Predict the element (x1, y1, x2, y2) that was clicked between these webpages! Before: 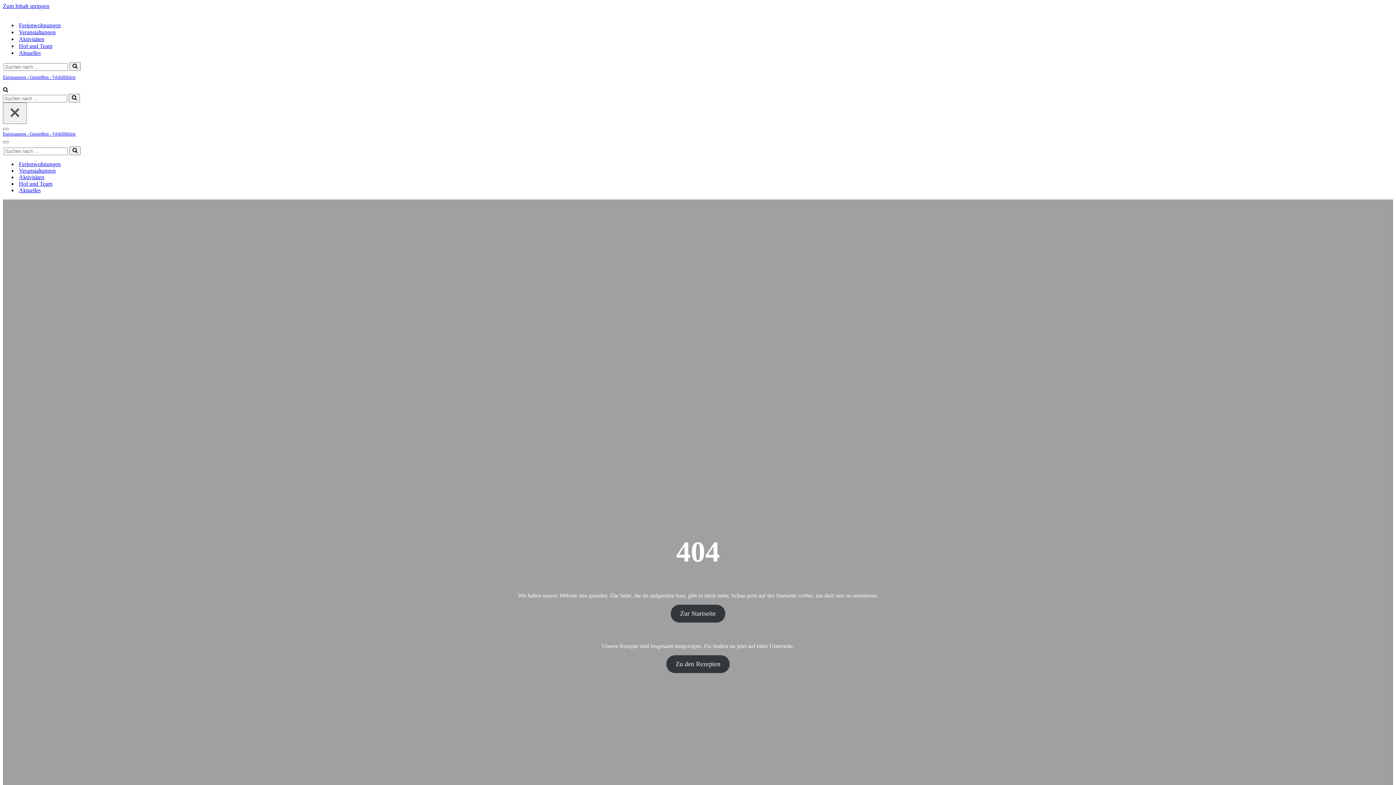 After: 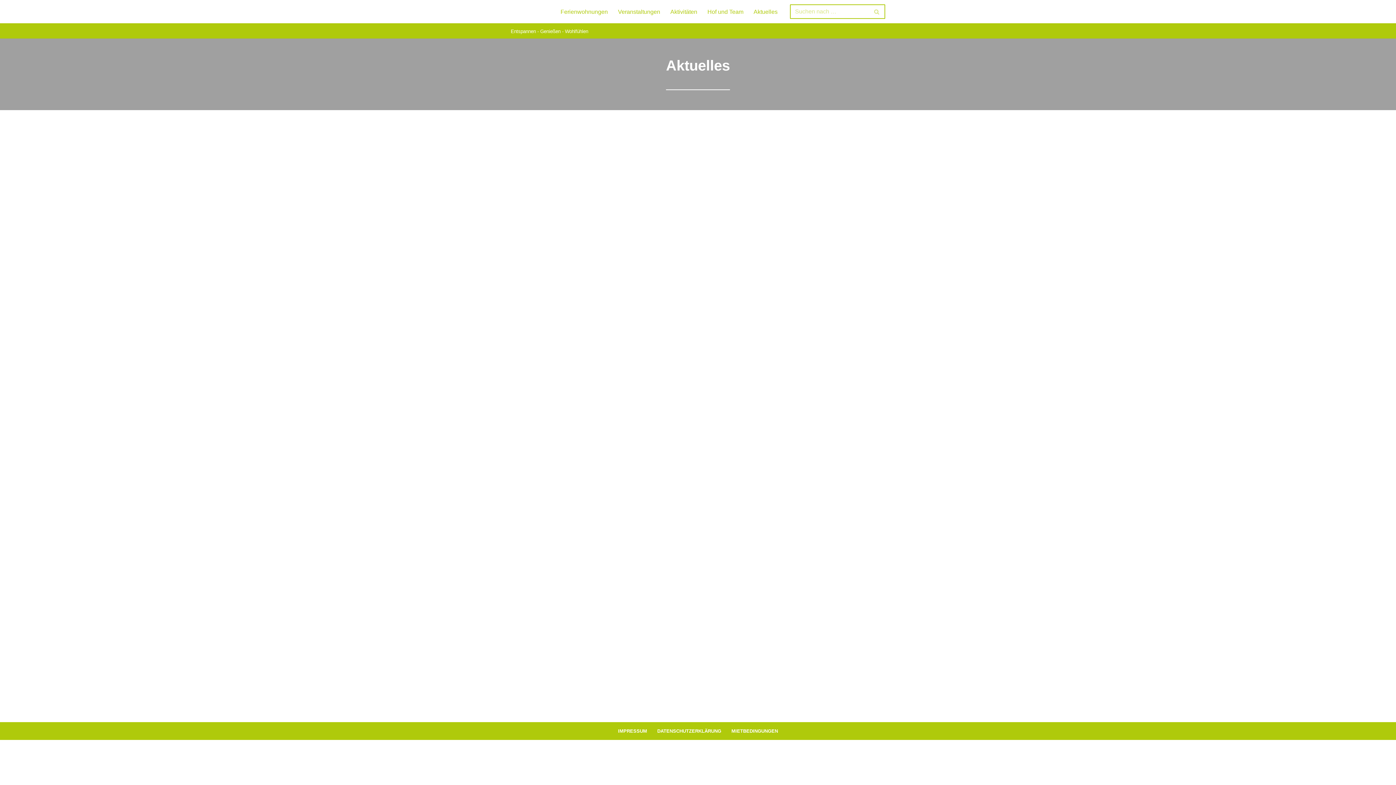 Action: bbox: (18, 49, 40, 56) label: Aktuelles